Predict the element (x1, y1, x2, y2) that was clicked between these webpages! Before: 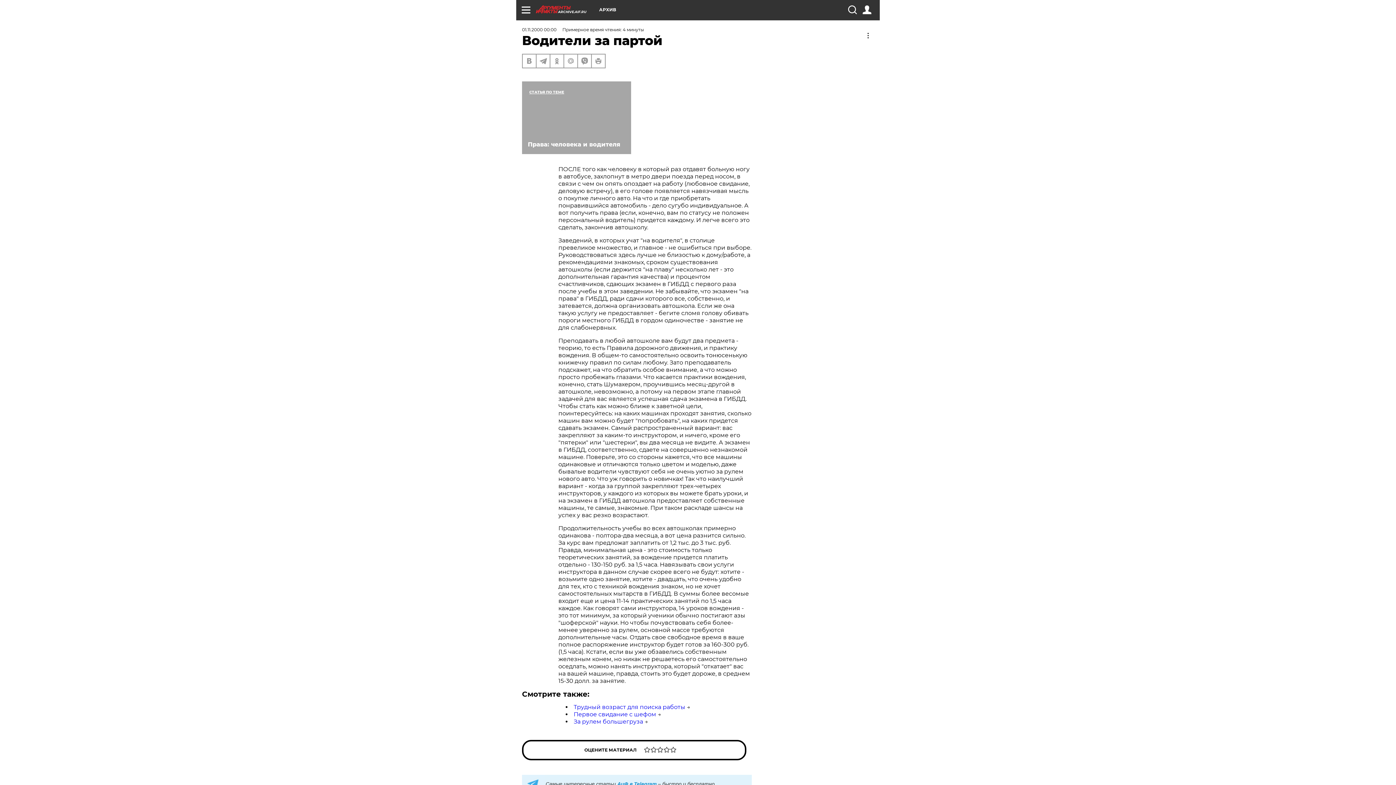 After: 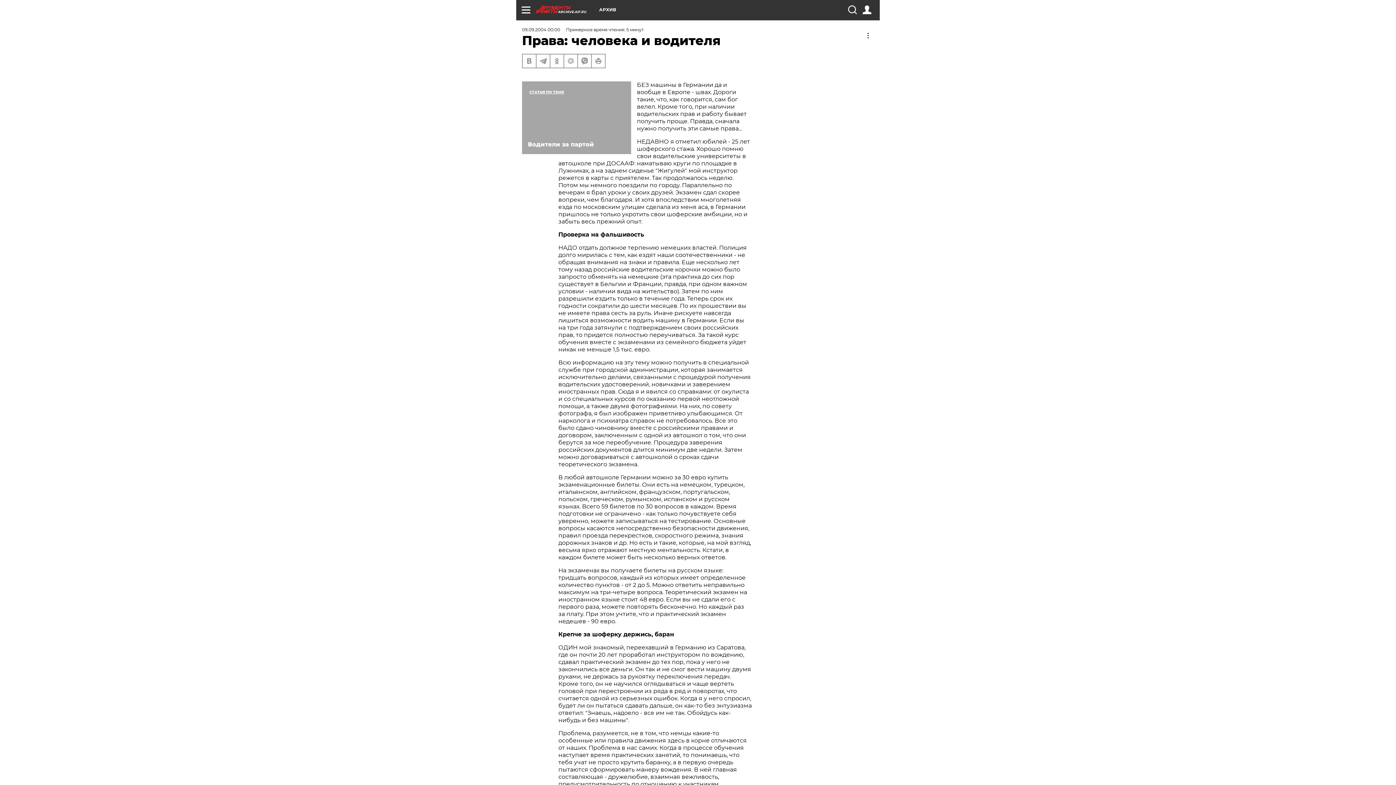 Action: bbox: (522, 81, 631, 154) label: Права: человека и водителя